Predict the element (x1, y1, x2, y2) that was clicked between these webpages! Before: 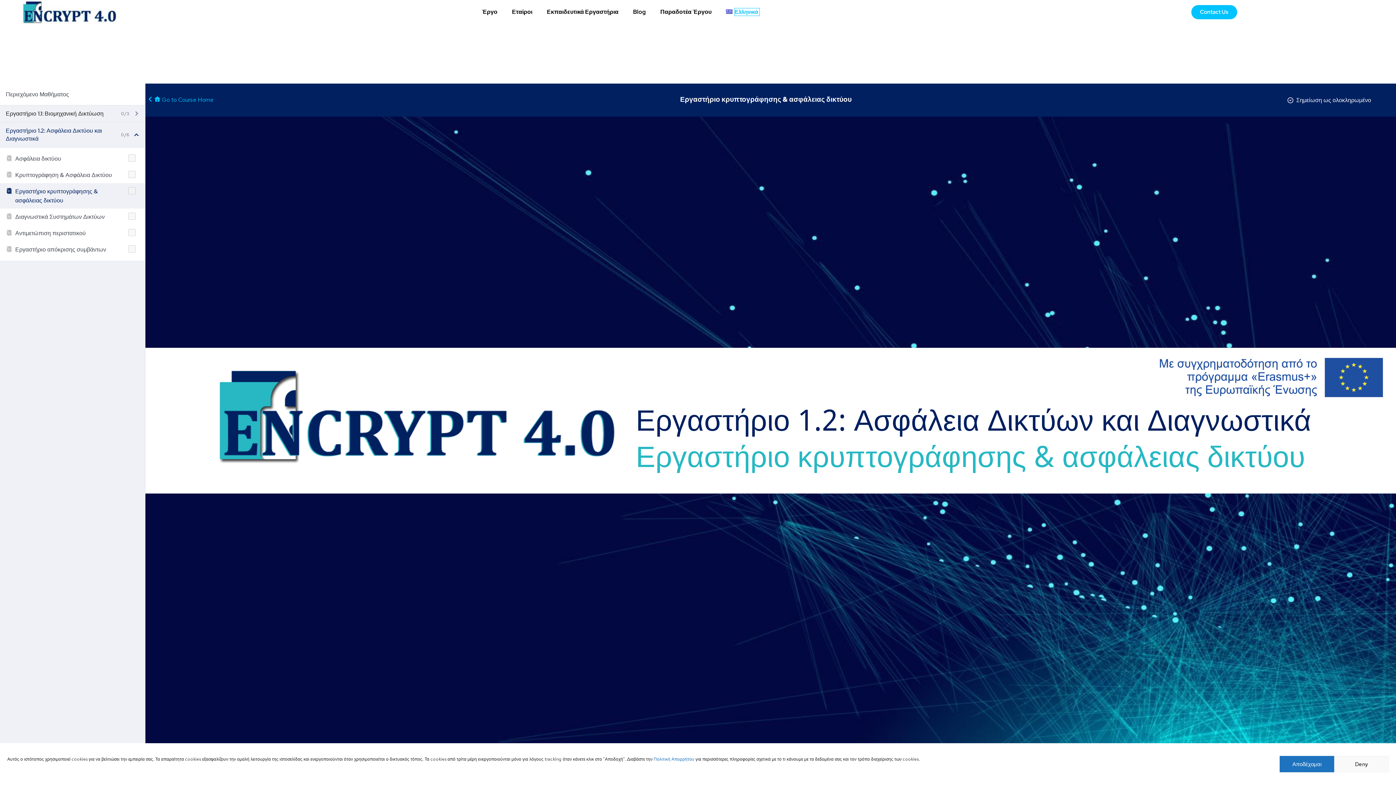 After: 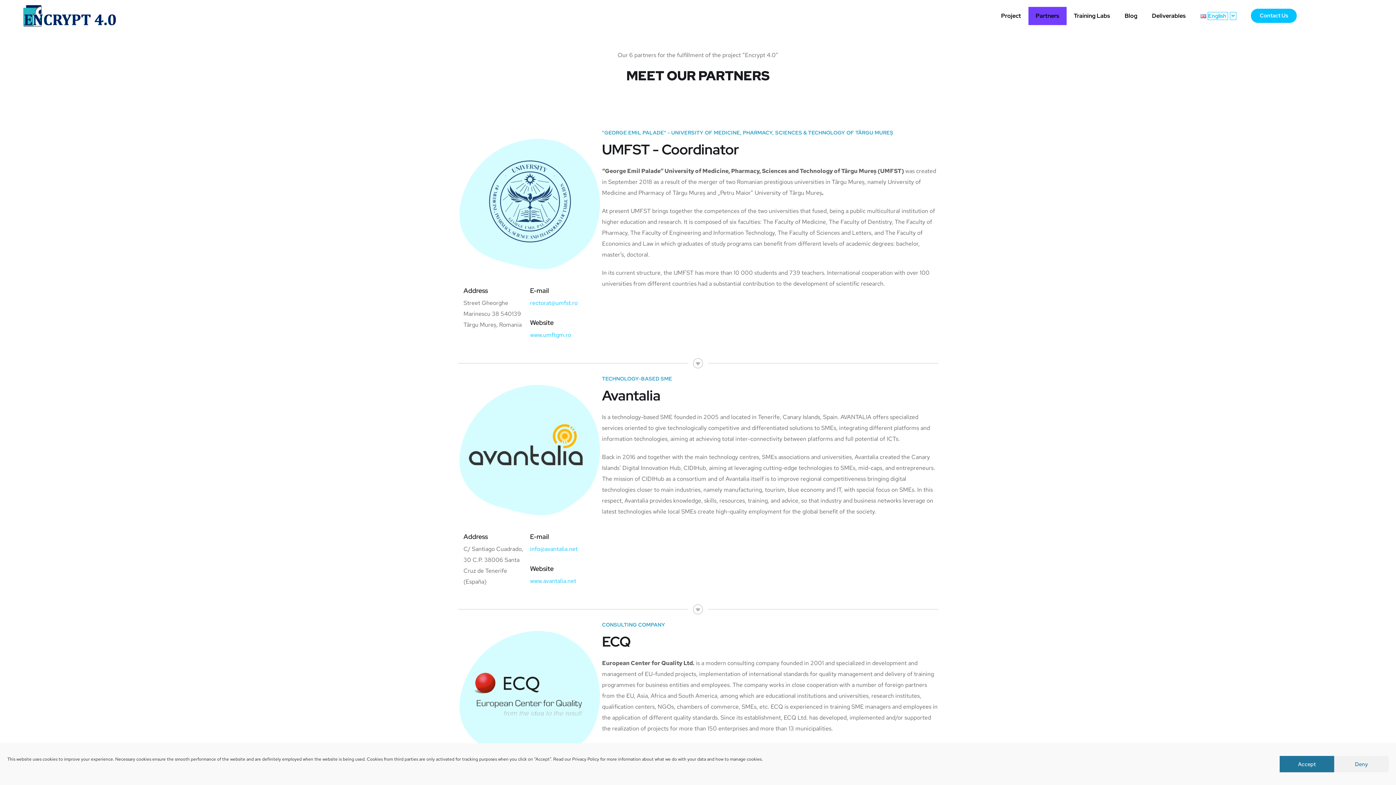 Action: bbox: (504, 3, 539, 21) label: Εταίροι